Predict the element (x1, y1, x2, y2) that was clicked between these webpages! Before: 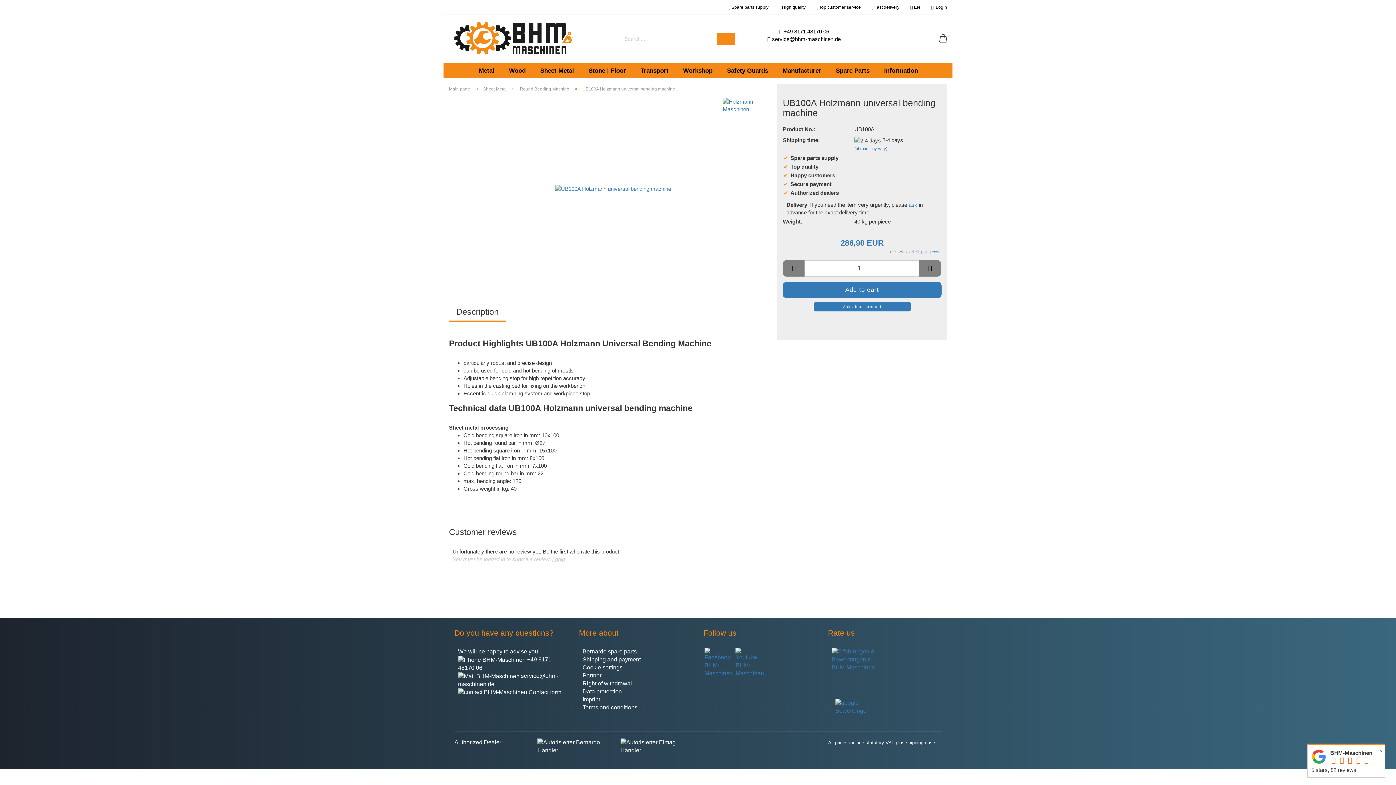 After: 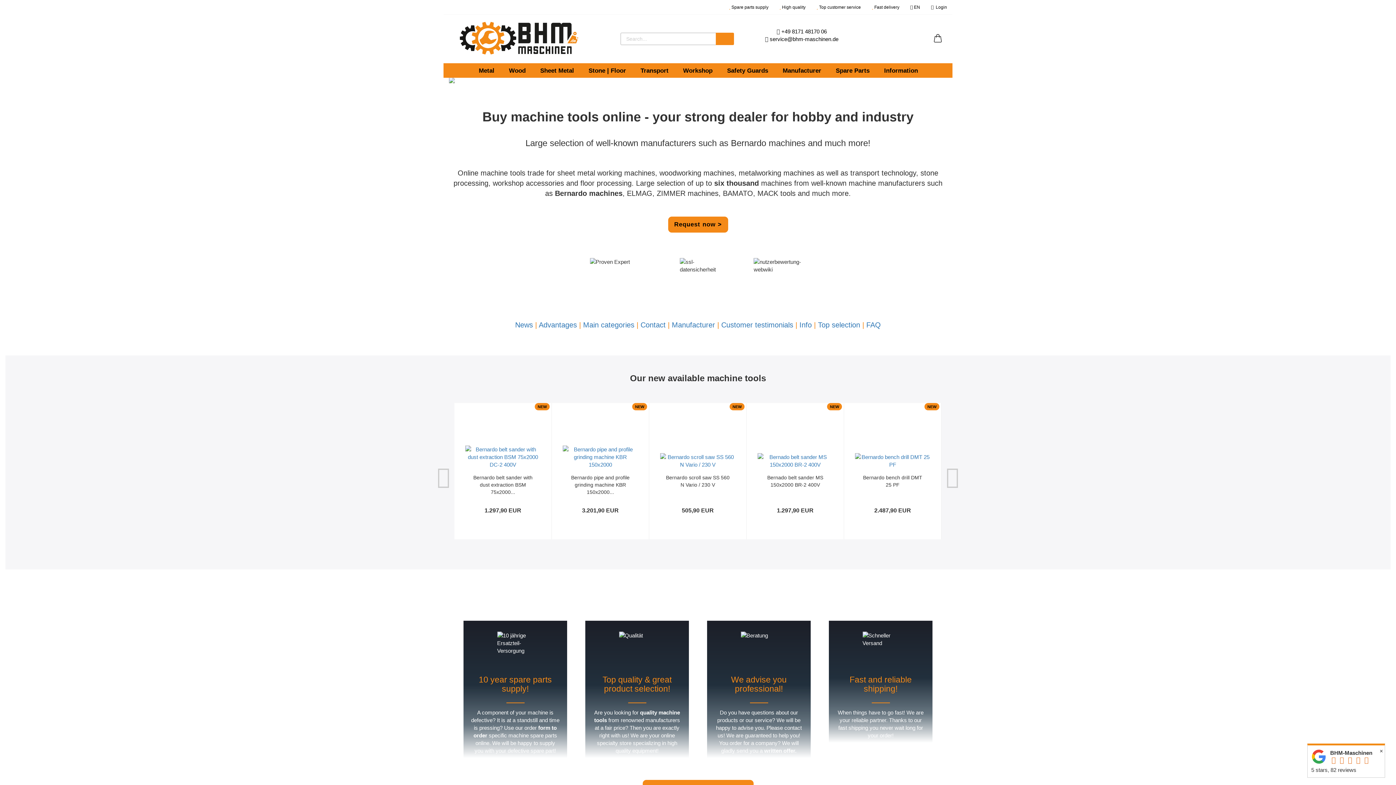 Action: bbox: (449, 14, 581, 61)